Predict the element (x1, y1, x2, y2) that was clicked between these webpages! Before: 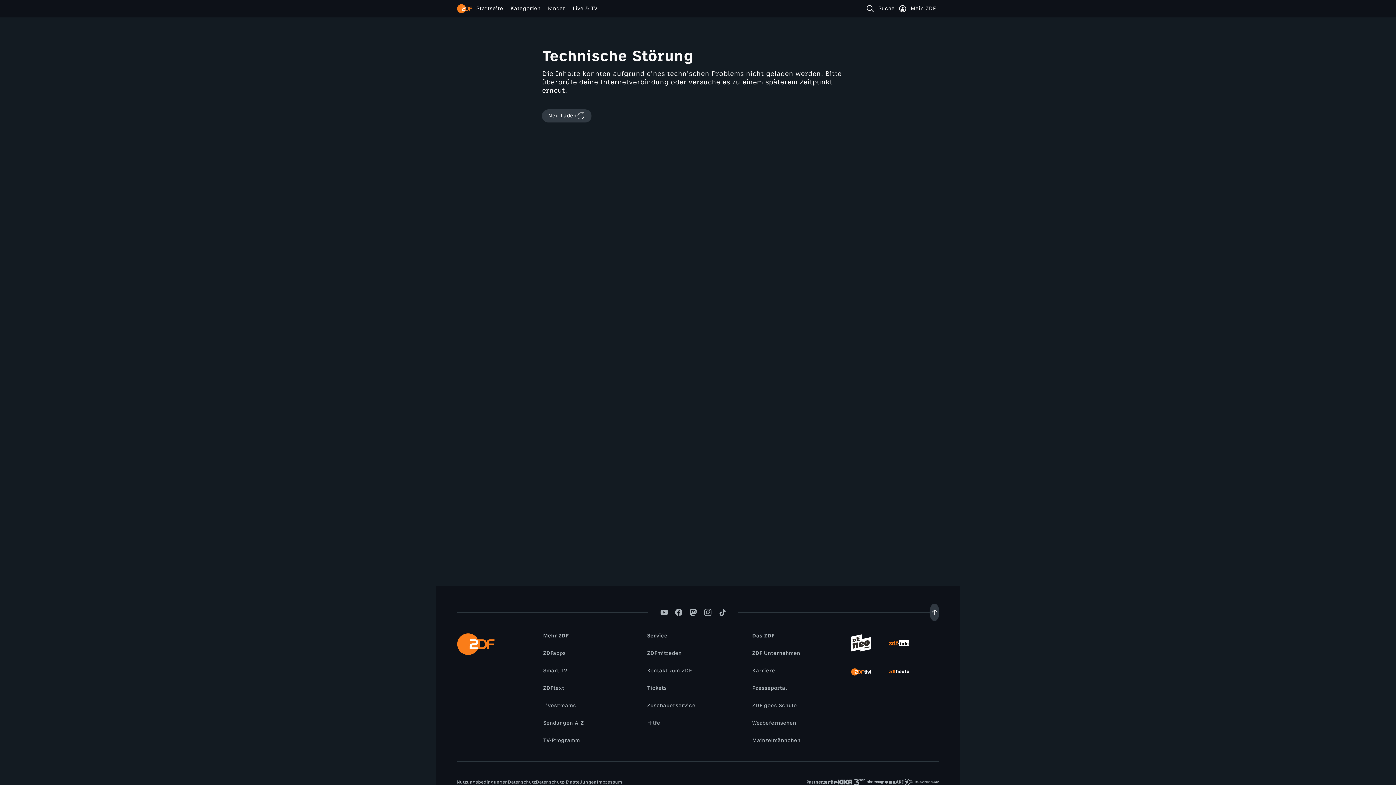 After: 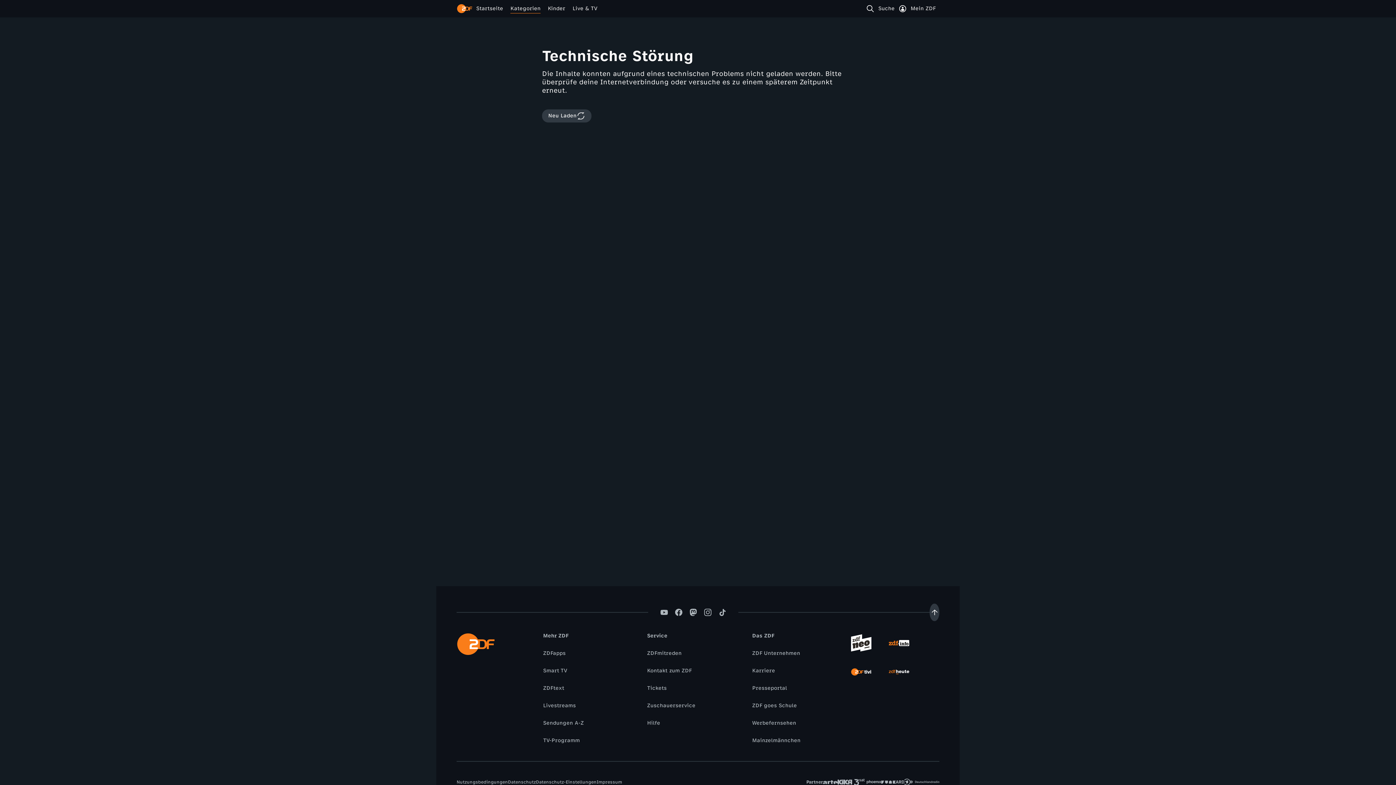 Action: label: Kategorien bbox: (506, 4, 544, 12)